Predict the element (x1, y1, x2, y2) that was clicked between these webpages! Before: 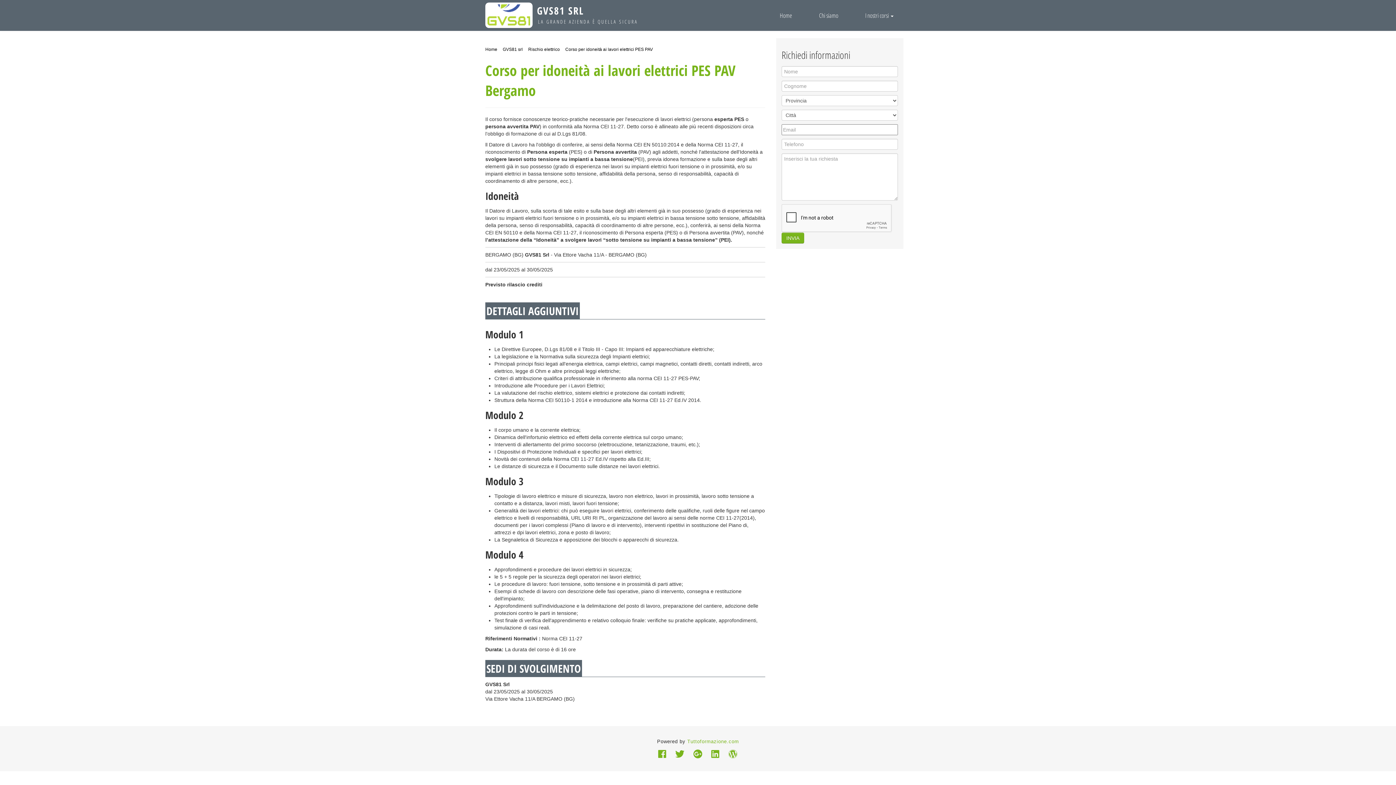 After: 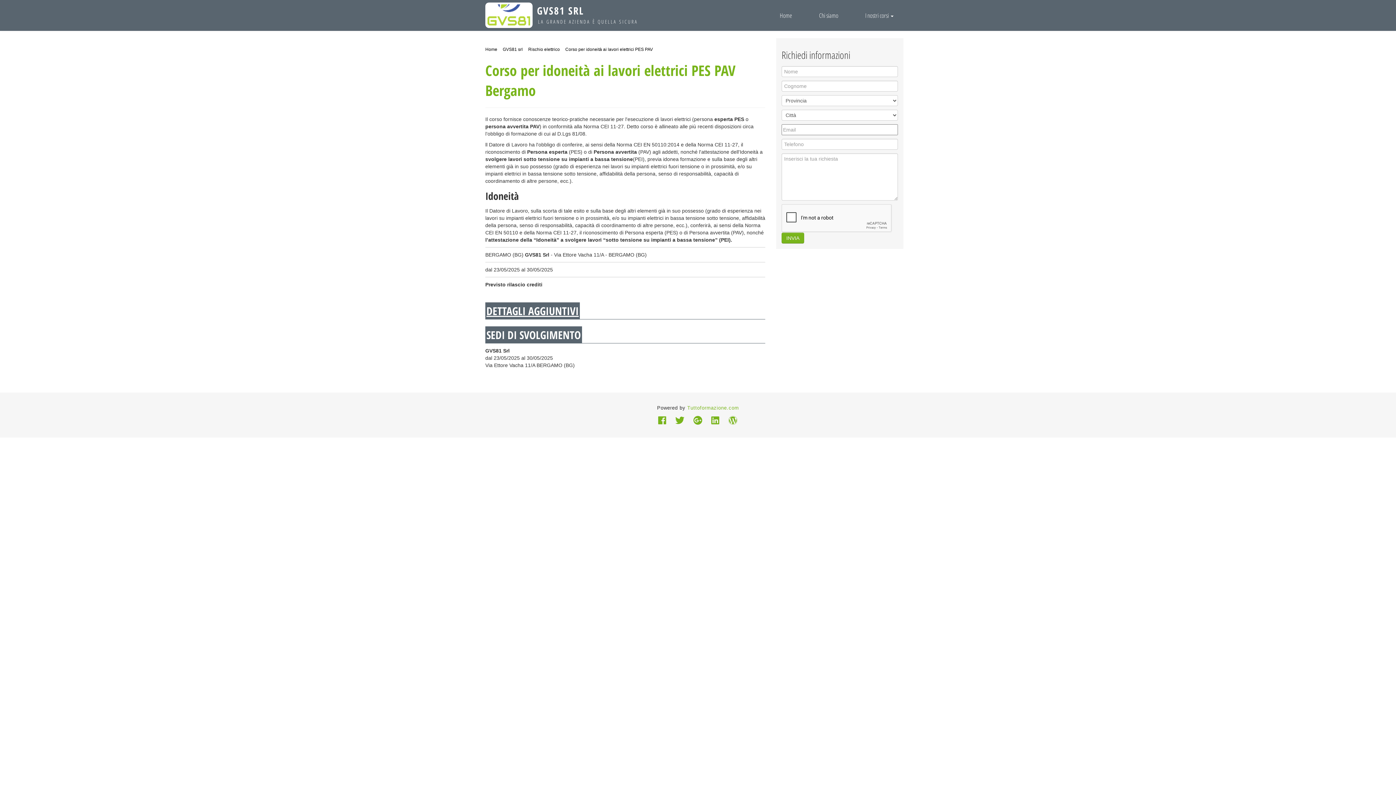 Action: bbox: (485, 302, 580, 319) label: DETTAGLI AGGIUNTIVI